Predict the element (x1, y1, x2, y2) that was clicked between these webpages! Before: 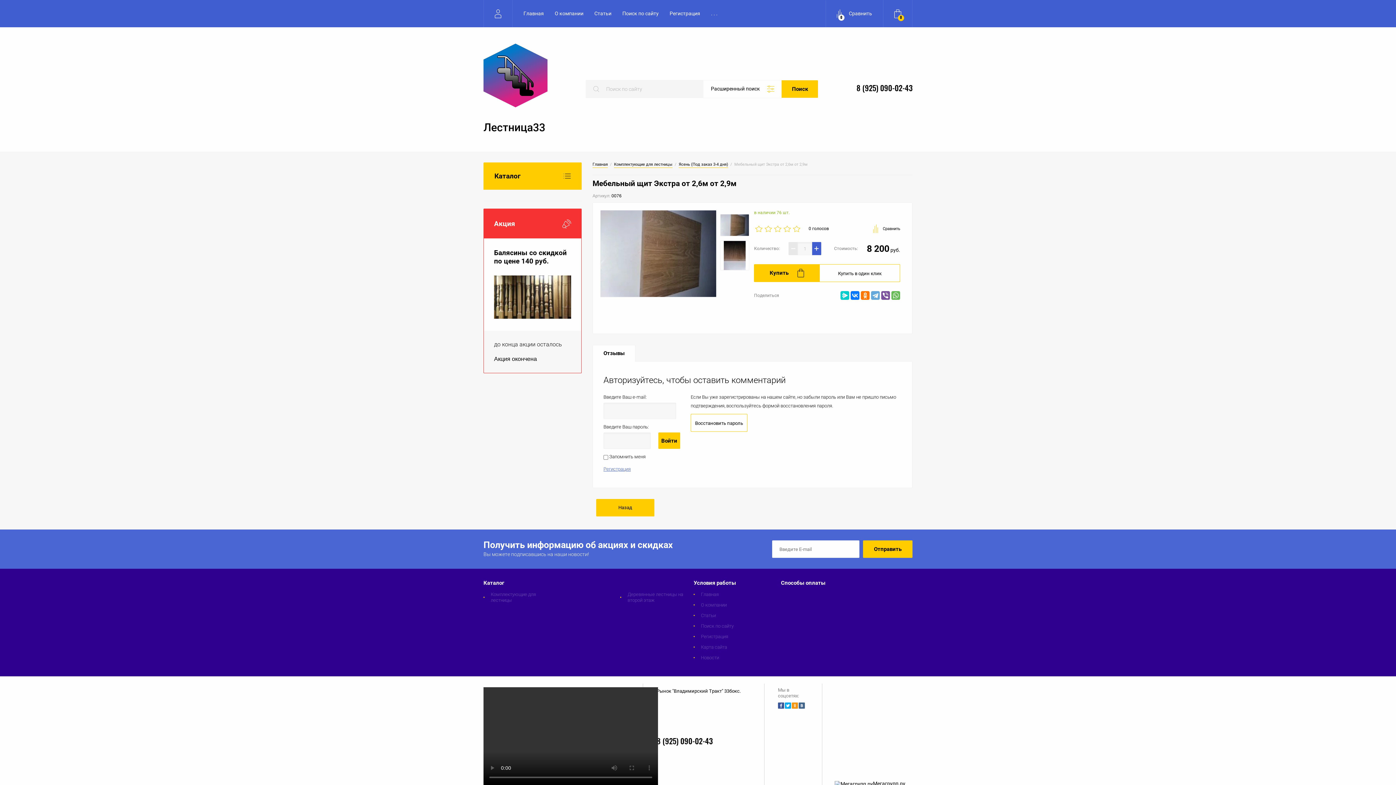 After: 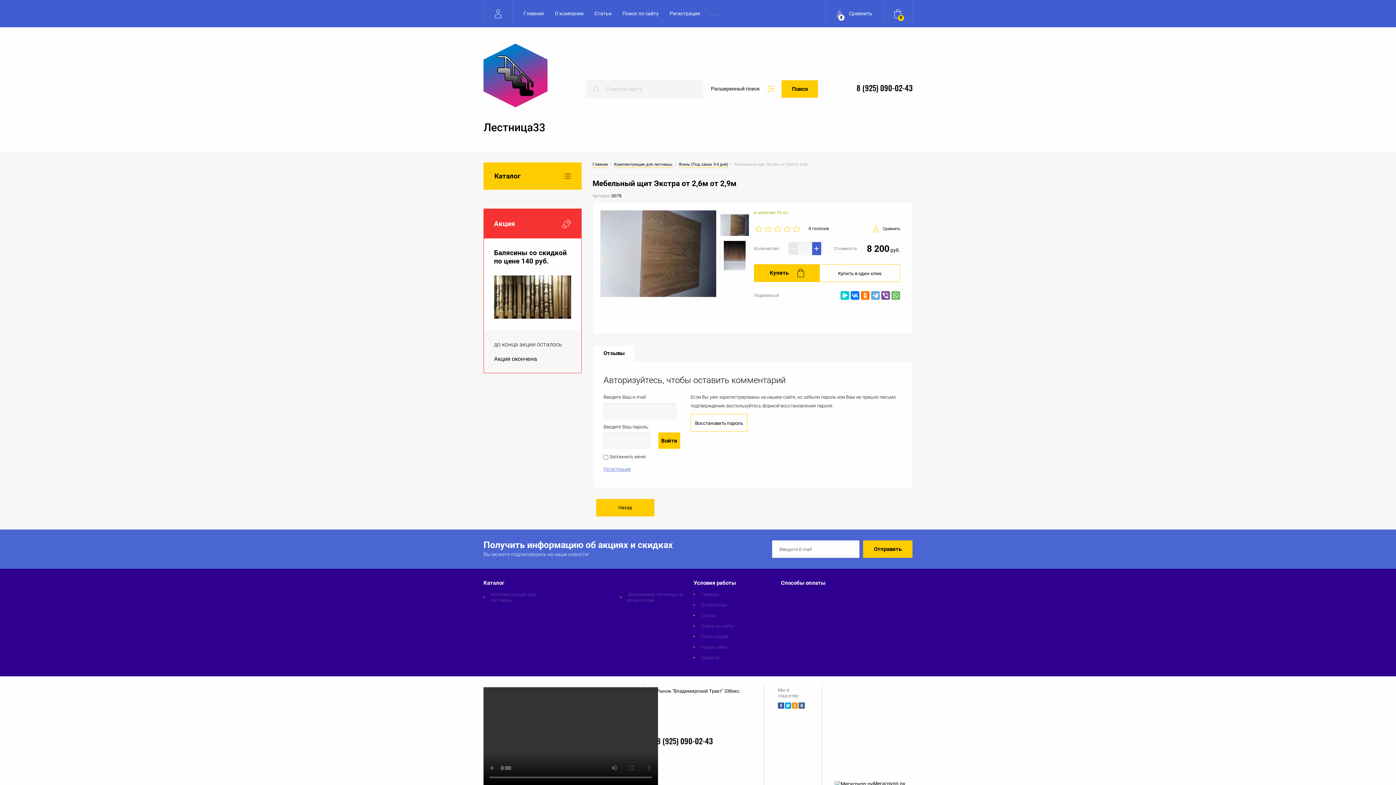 Action: bbox: (788, 242, 797, 255) label: −